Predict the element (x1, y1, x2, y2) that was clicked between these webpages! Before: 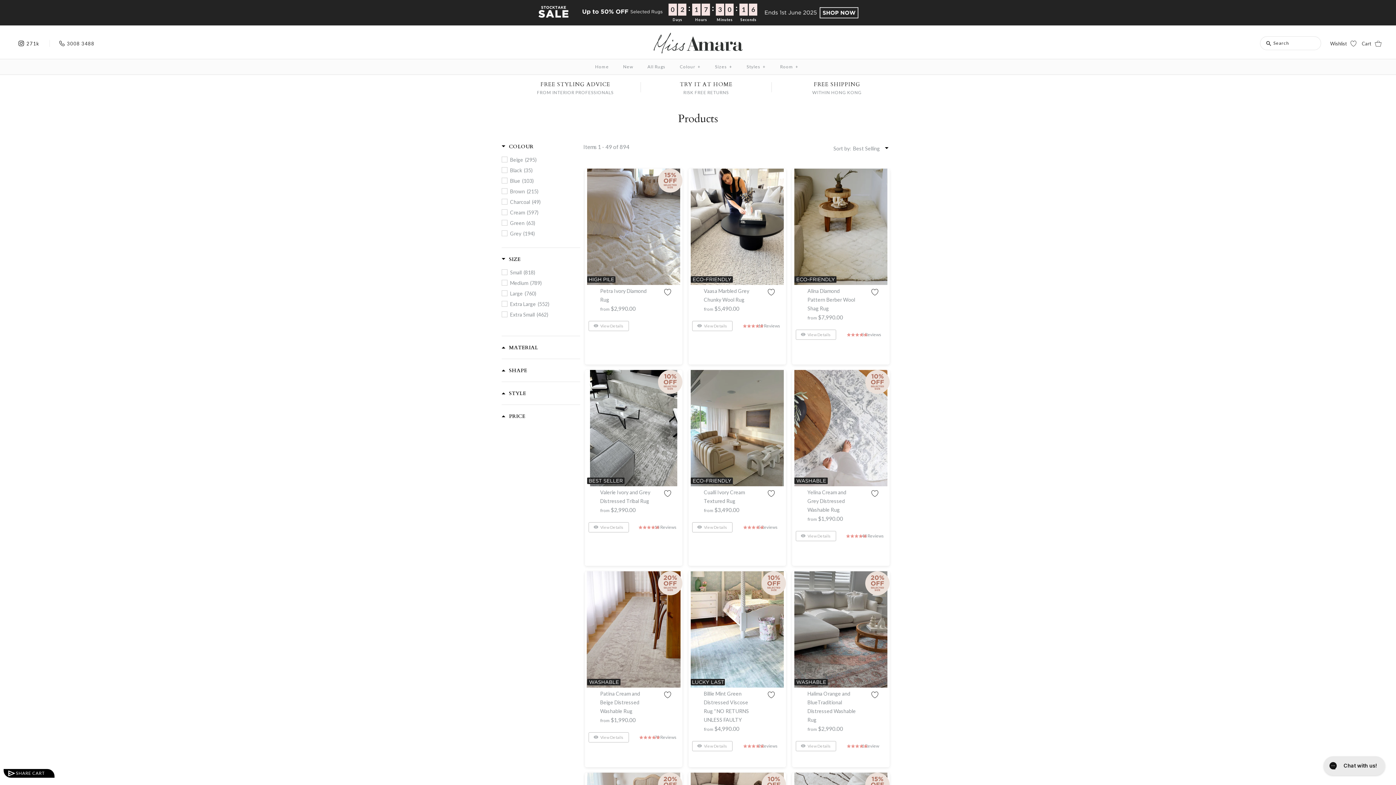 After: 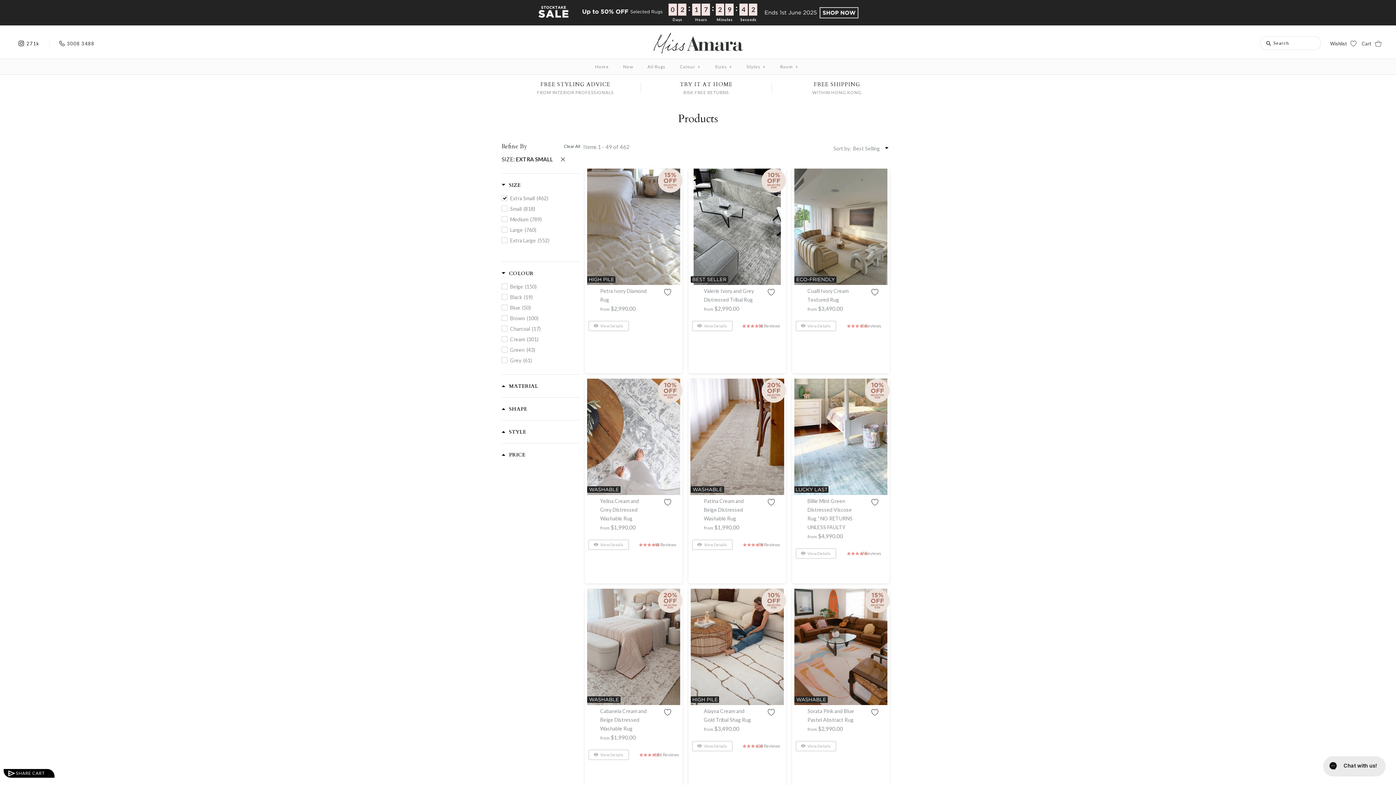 Action: label: Extra Small(462) bbox: (501, 310, 580, 318)